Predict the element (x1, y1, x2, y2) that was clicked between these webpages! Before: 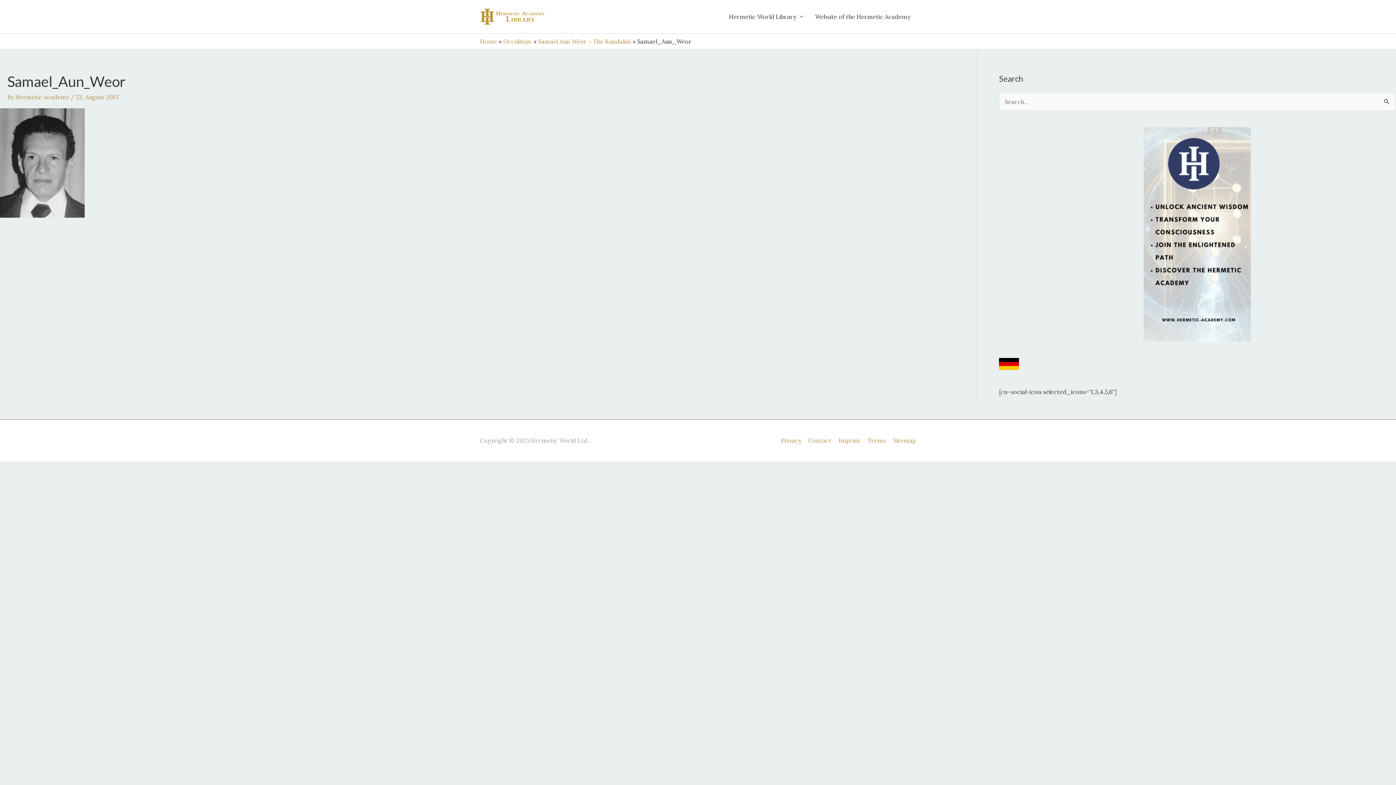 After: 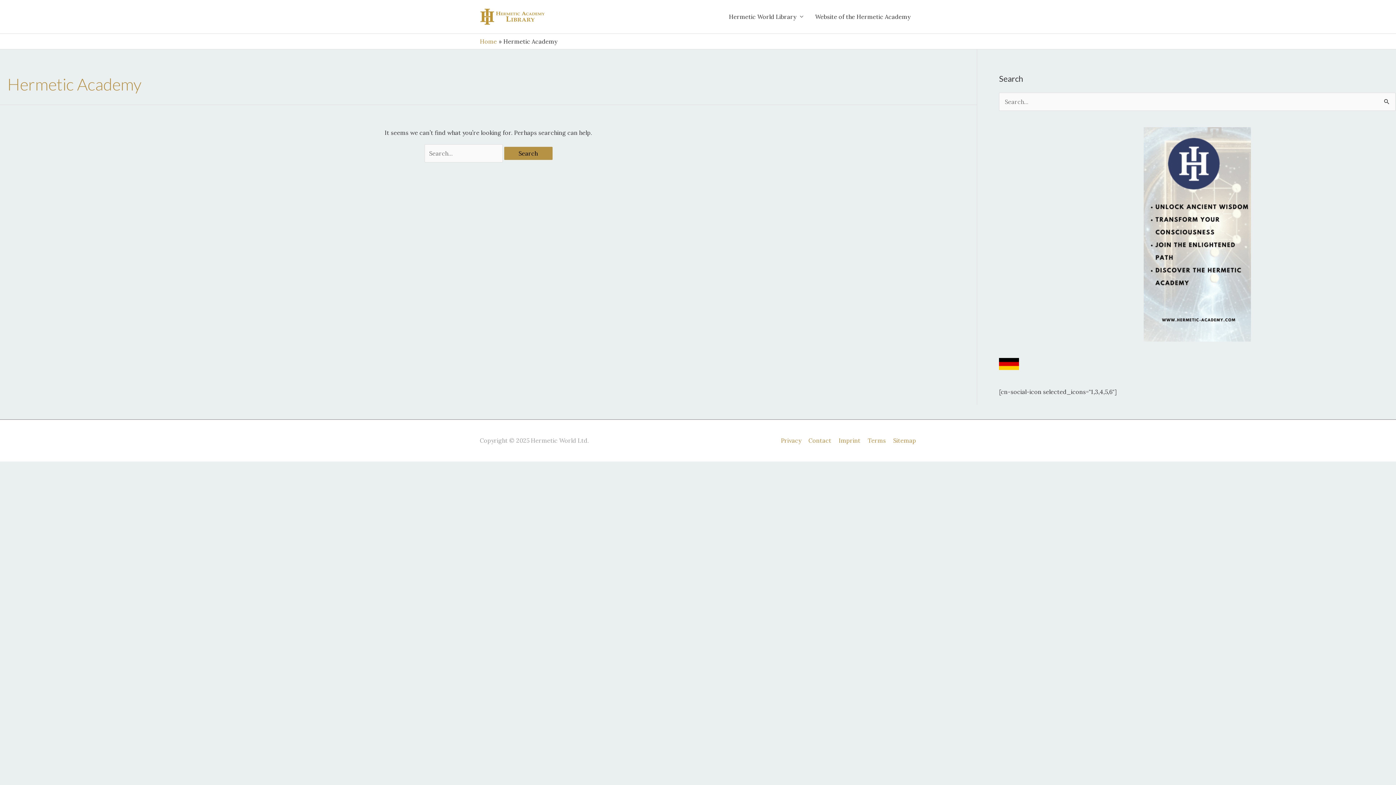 Action: bbox: (15, 93, 70, 100) label: Hermetic Academy 